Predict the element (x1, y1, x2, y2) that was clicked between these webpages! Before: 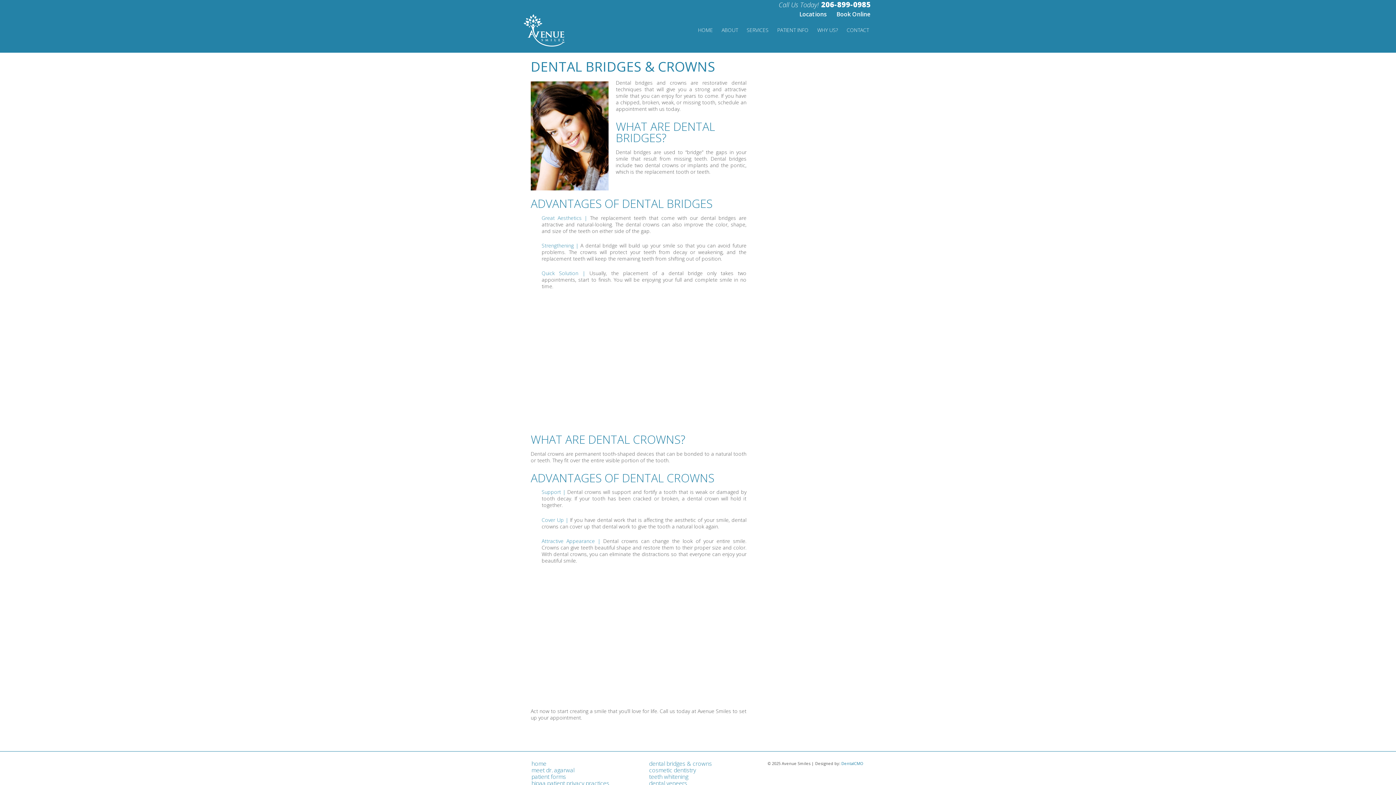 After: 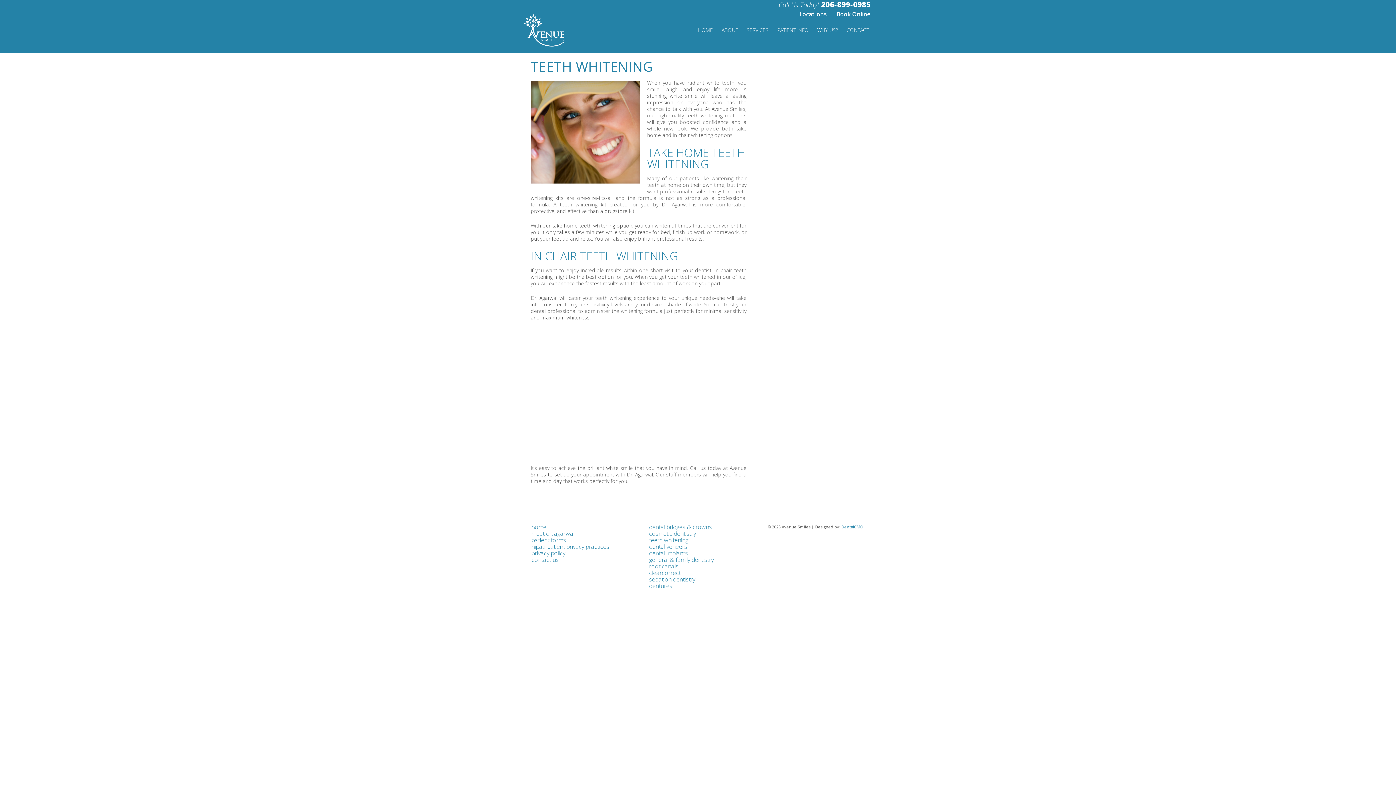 Action: bbox: (649, 772, 688, 780) label: teeth whitening